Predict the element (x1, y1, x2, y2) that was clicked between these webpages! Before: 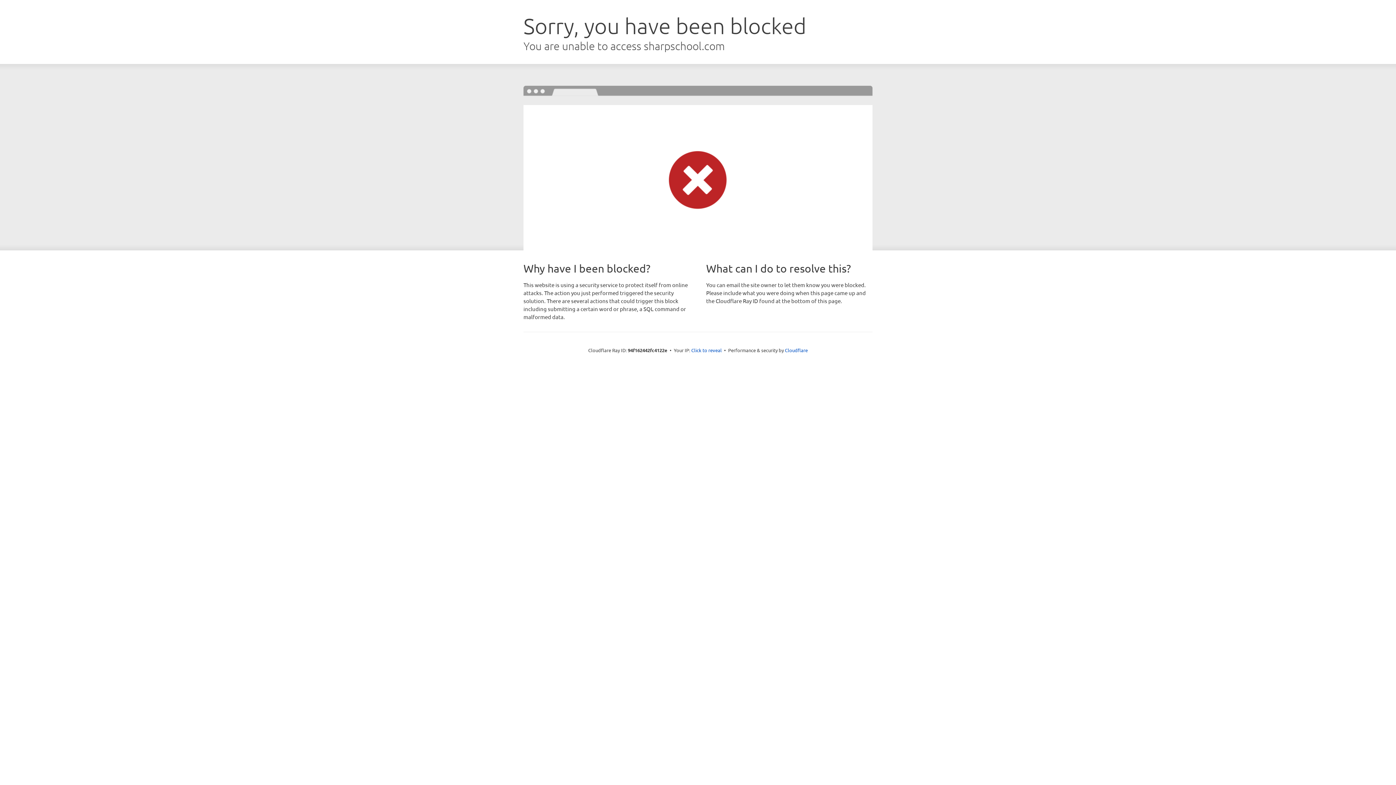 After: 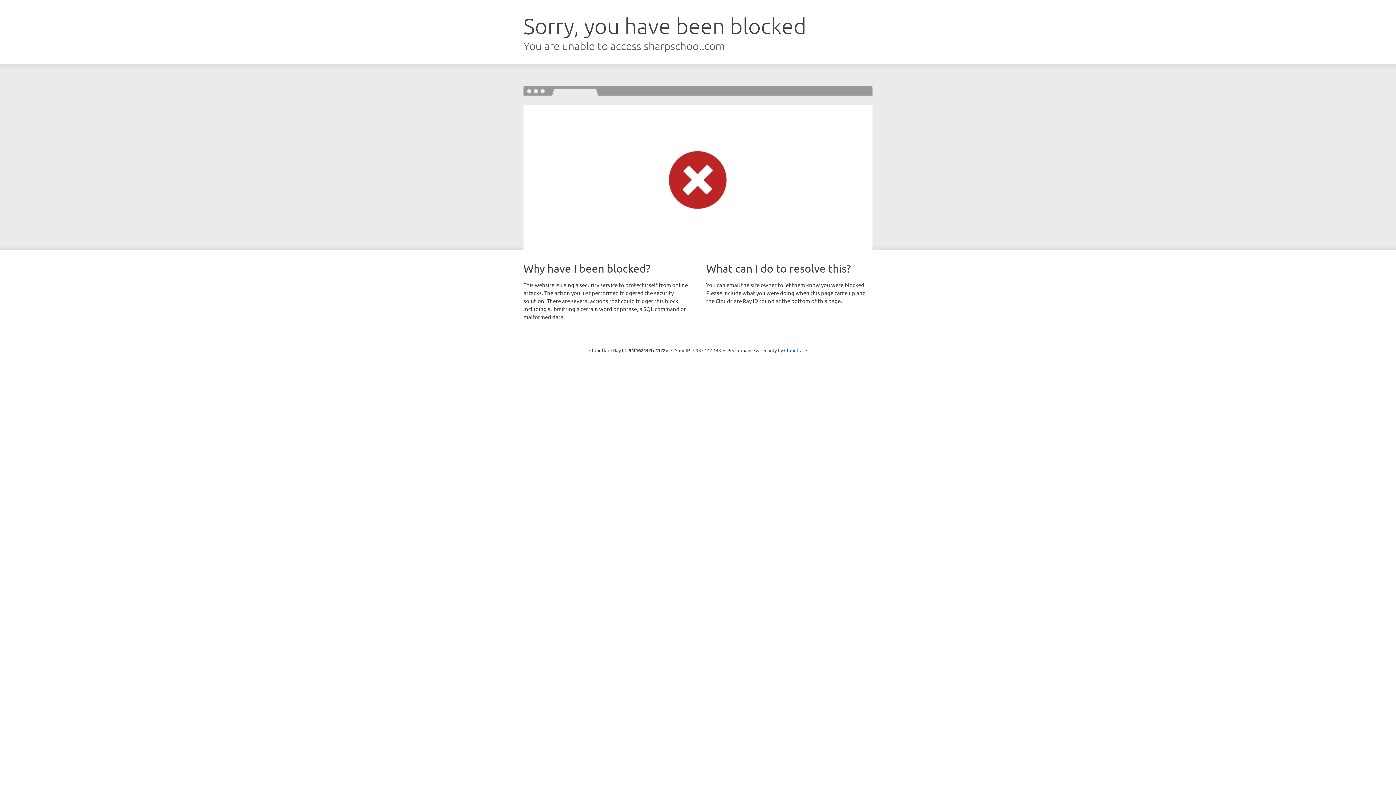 Action: label: Click to reveal bbox: (691, 346, 722, 353)